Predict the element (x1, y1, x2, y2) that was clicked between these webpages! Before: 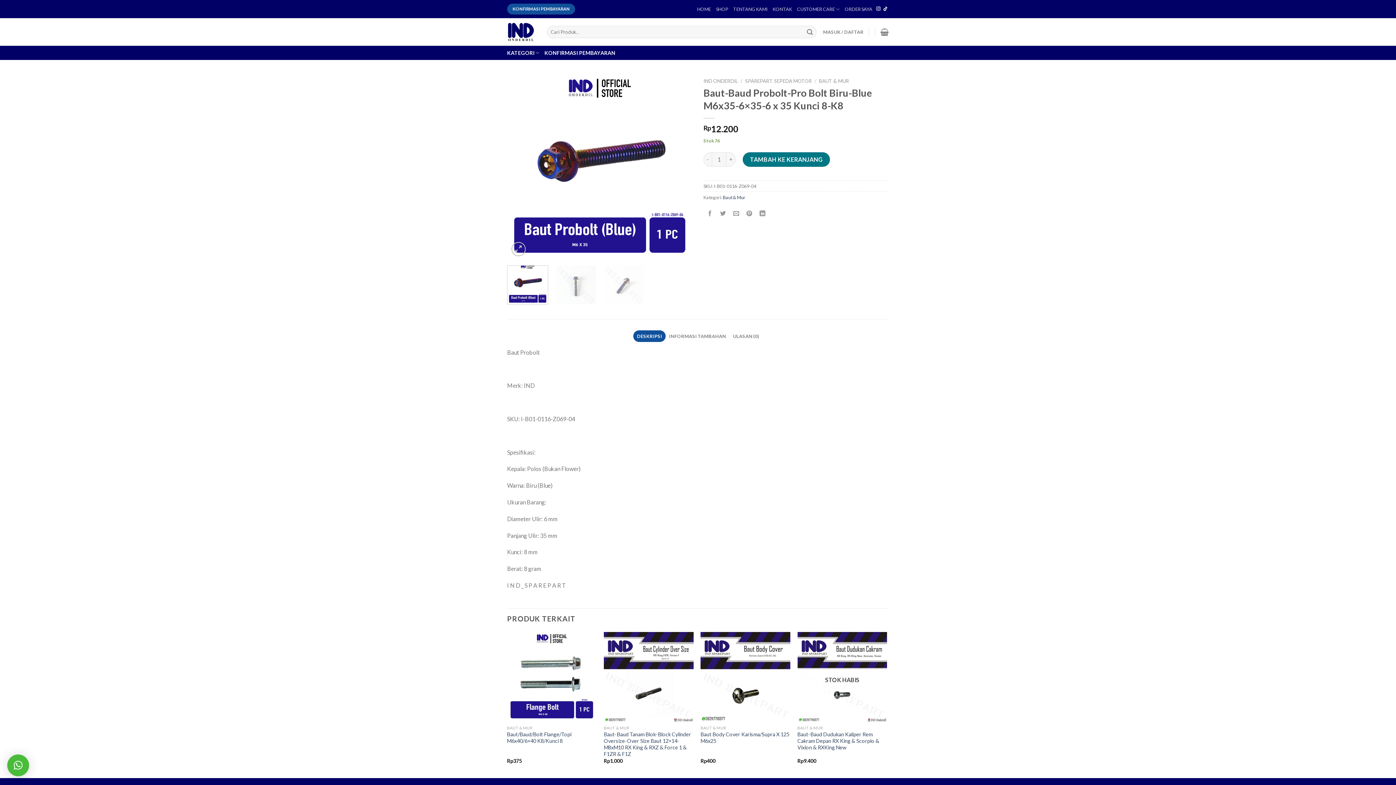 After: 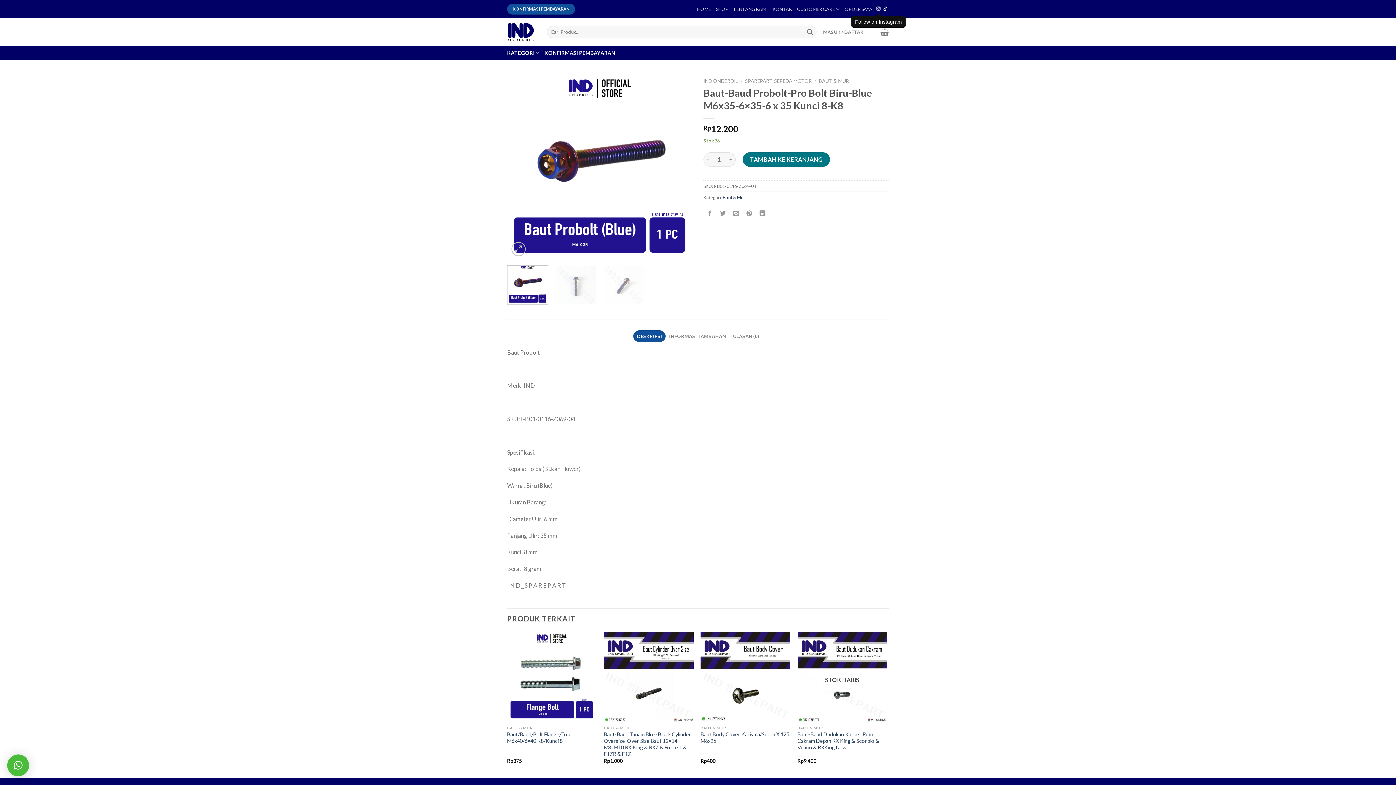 Action: bbox: (876, 6, 880, 11) label: Follow on Instagram